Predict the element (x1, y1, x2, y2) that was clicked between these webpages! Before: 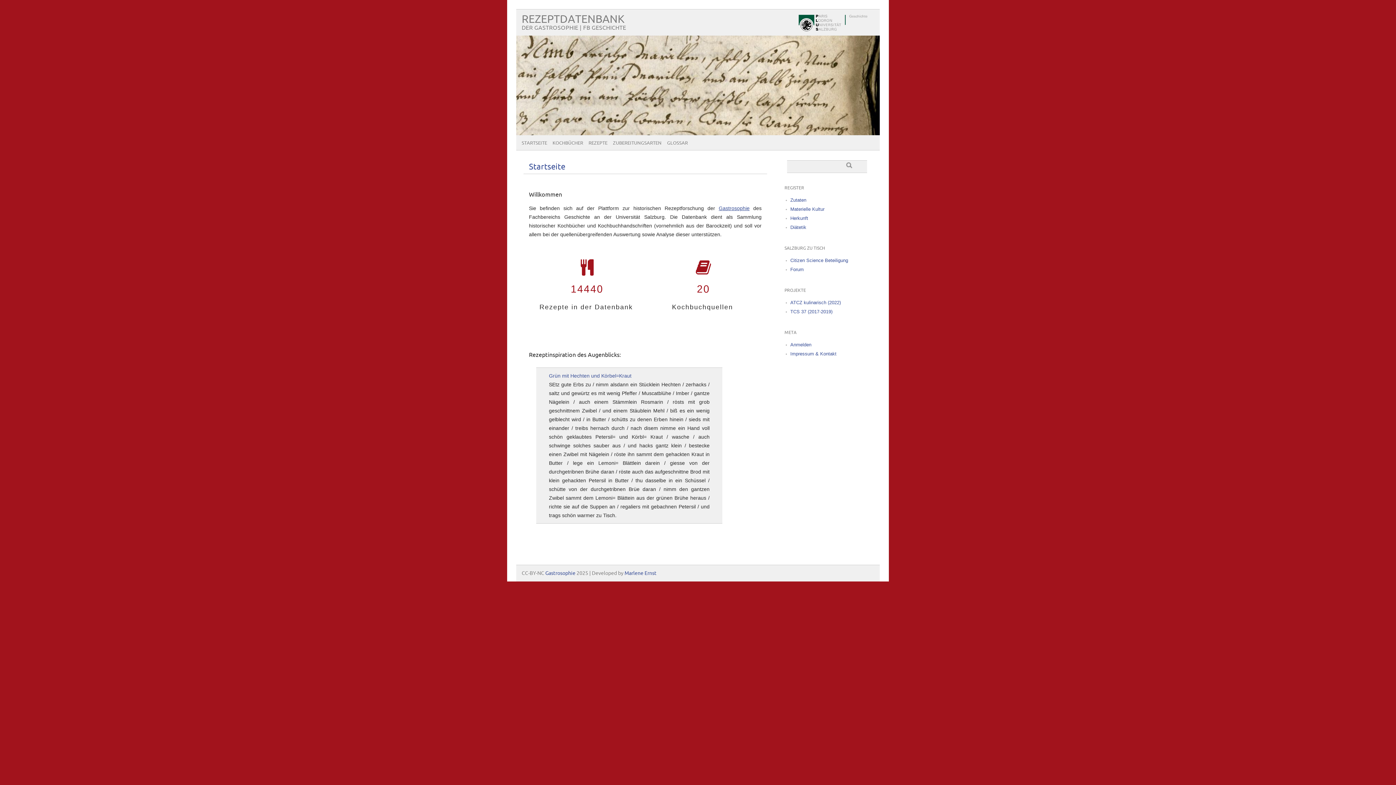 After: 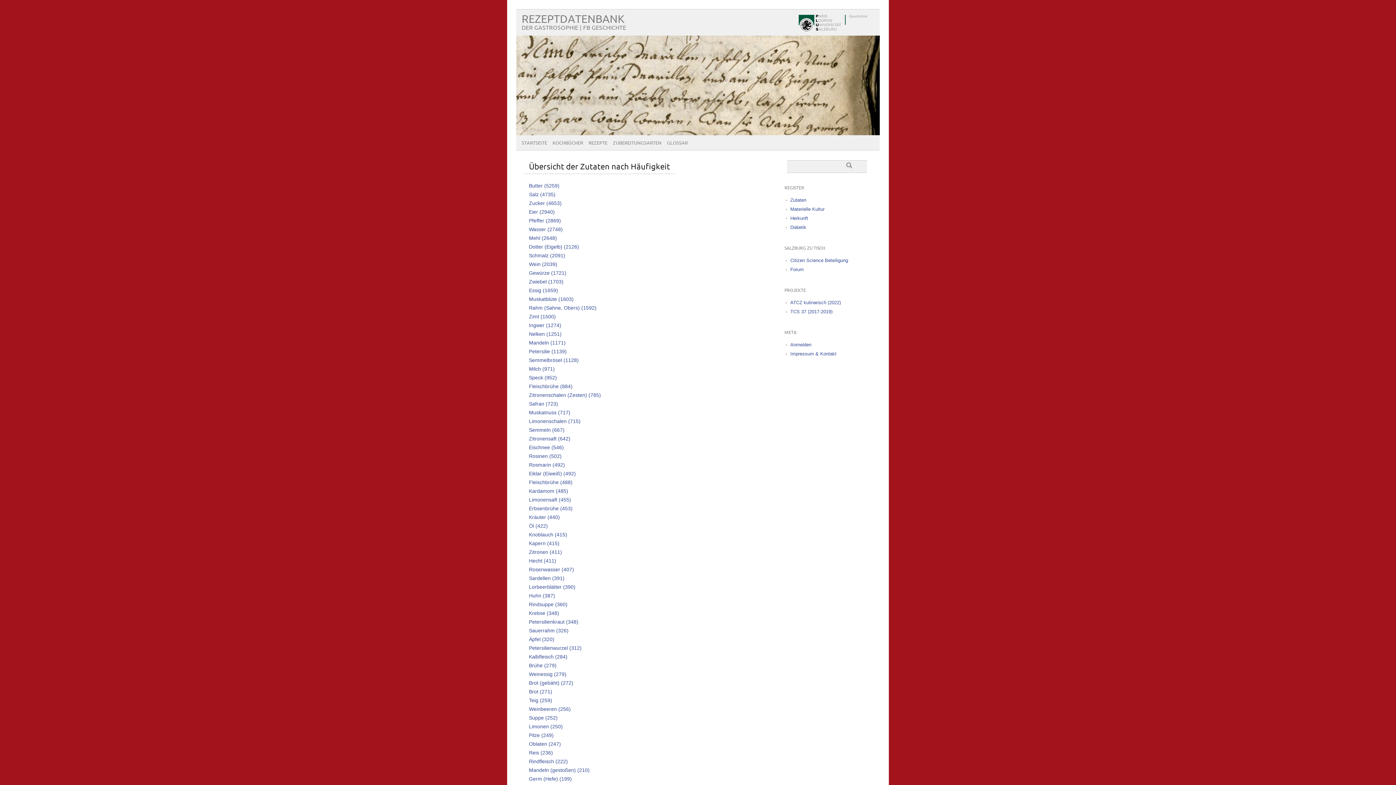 Action: bbox: (790, 197, 806, 203) label: Zutaten